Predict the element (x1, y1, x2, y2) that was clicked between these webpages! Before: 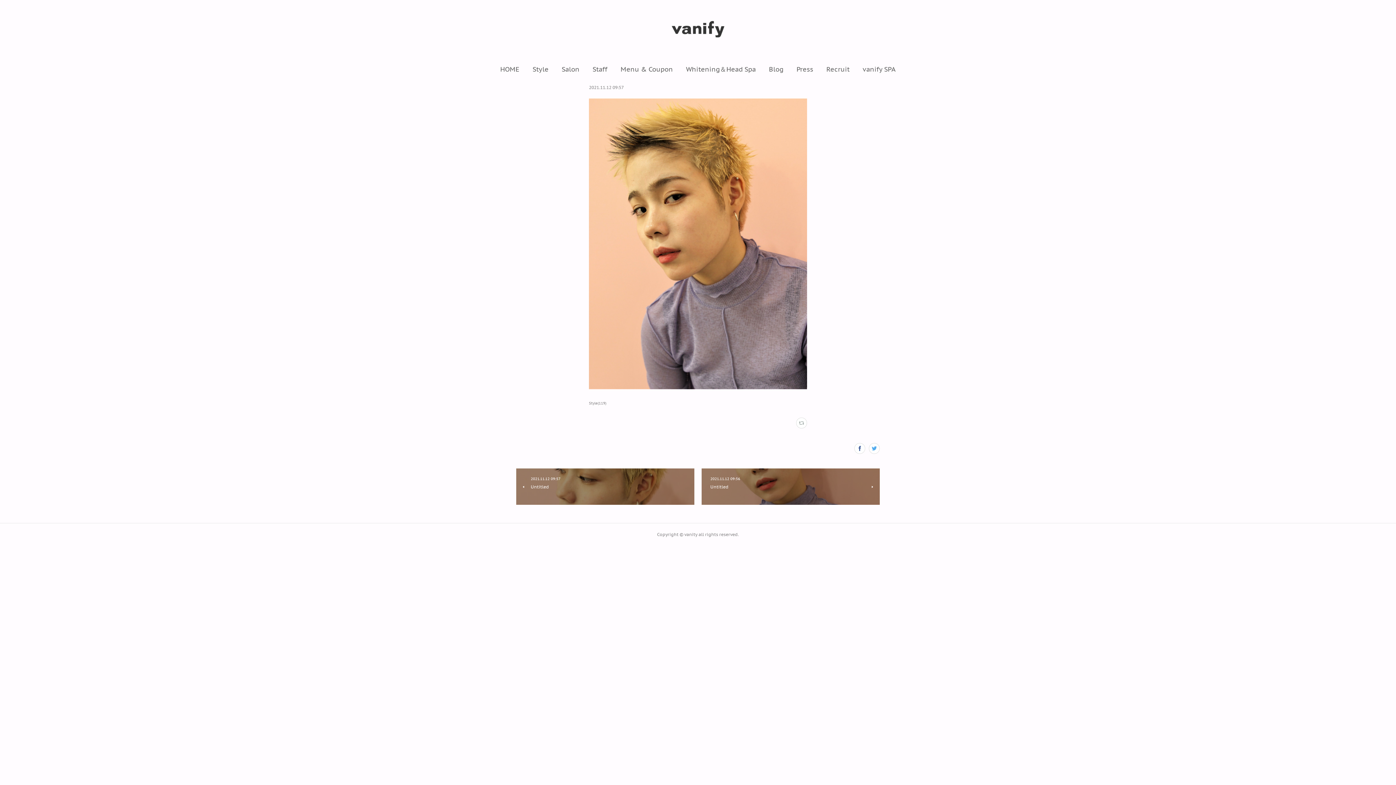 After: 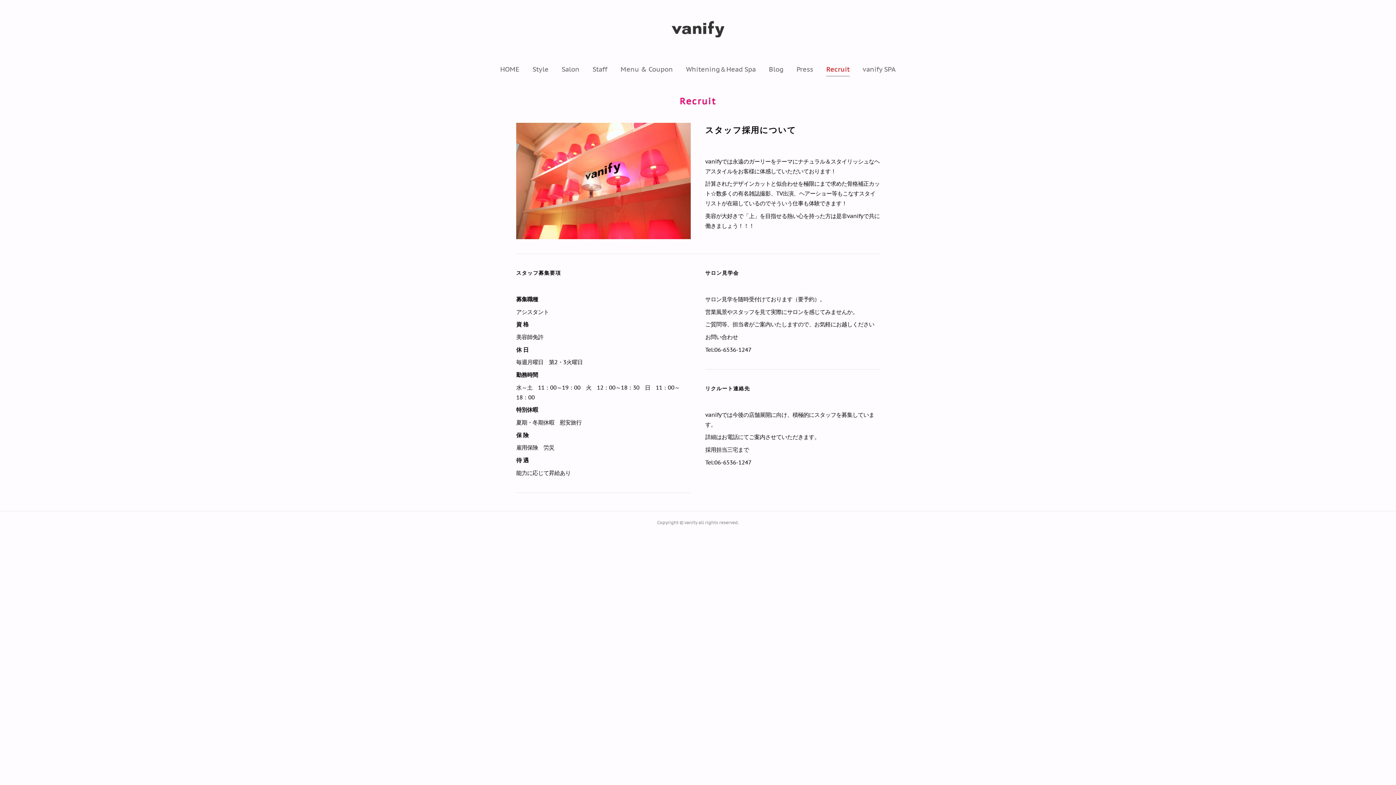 Action: bbox: (826, 58, 849, 80) label: Recruit